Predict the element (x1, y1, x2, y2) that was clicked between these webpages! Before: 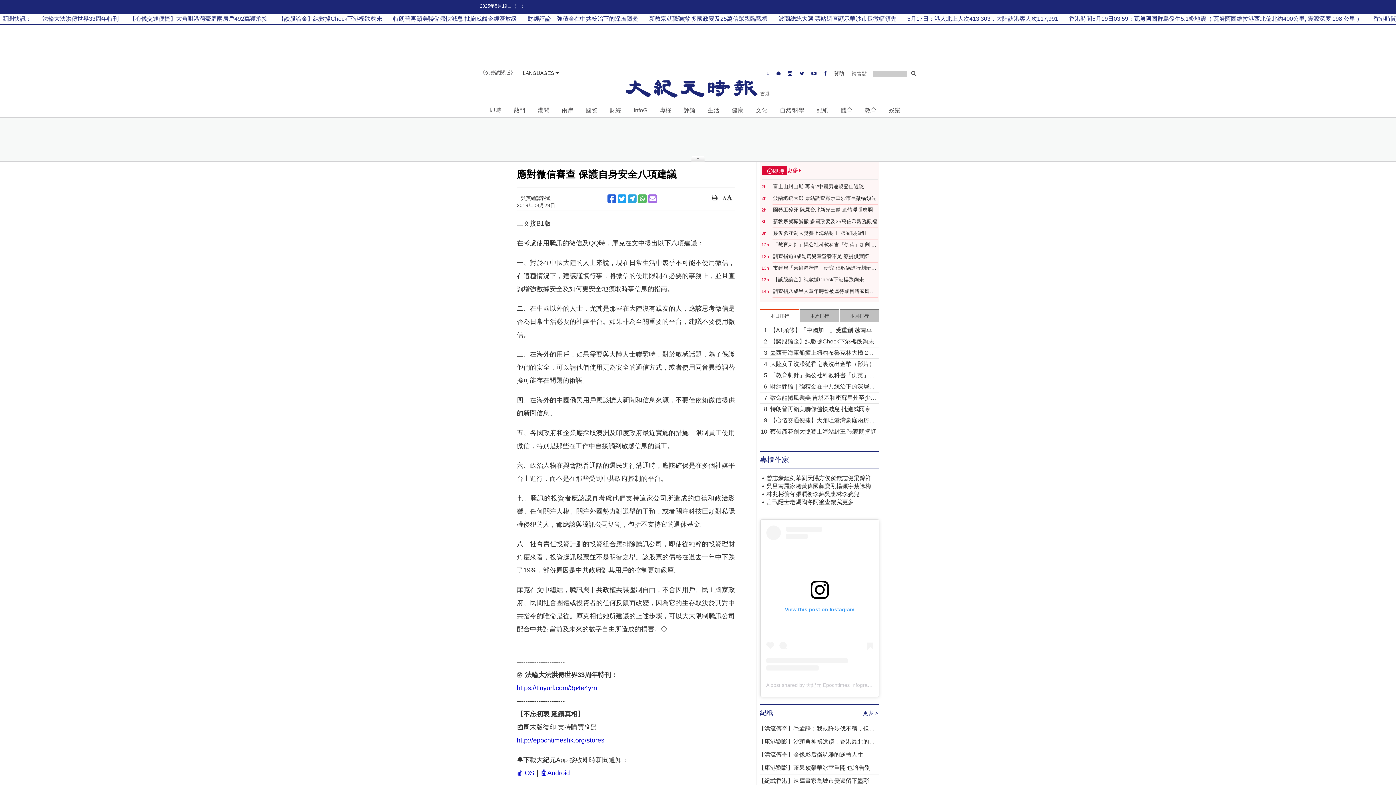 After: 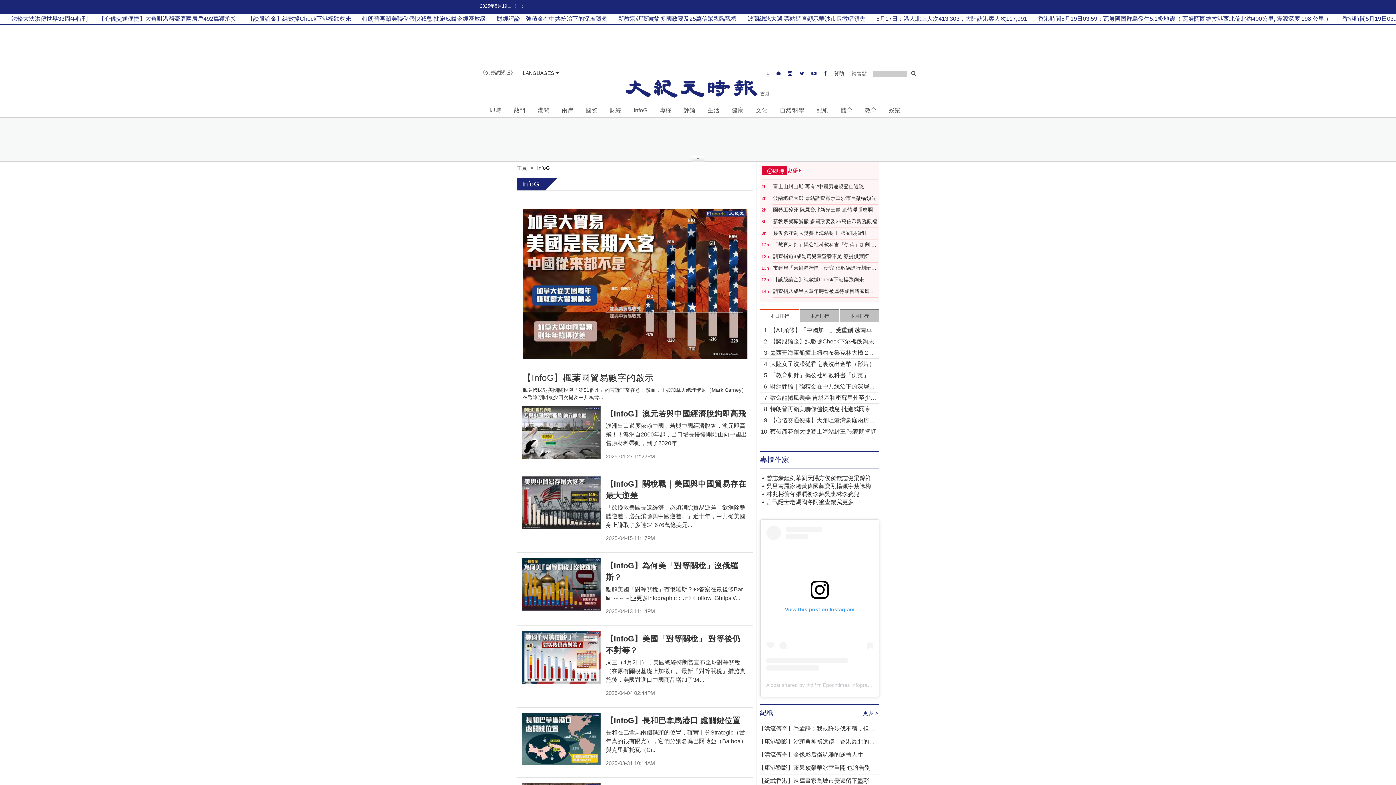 Action: label: InfoG bbox: (630, 104, 650, 115)